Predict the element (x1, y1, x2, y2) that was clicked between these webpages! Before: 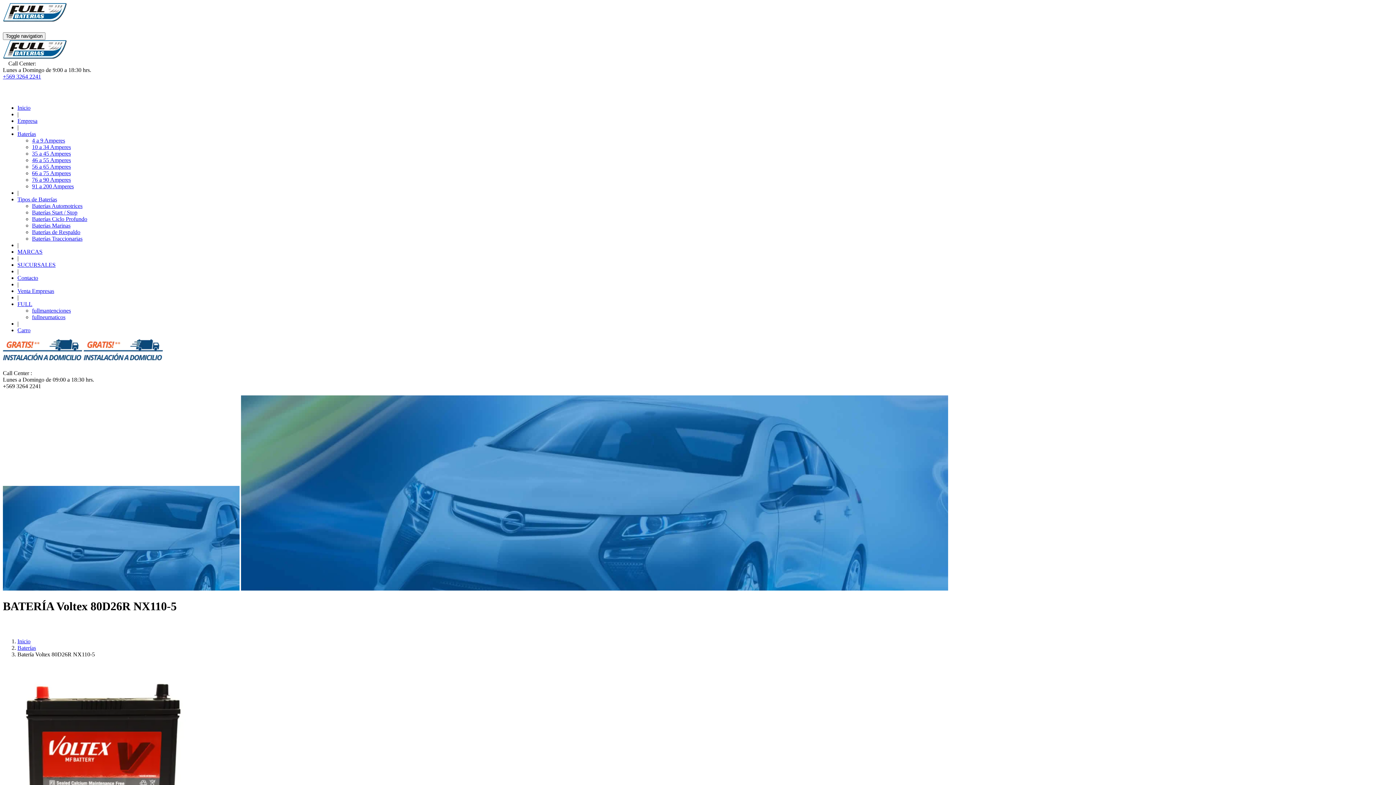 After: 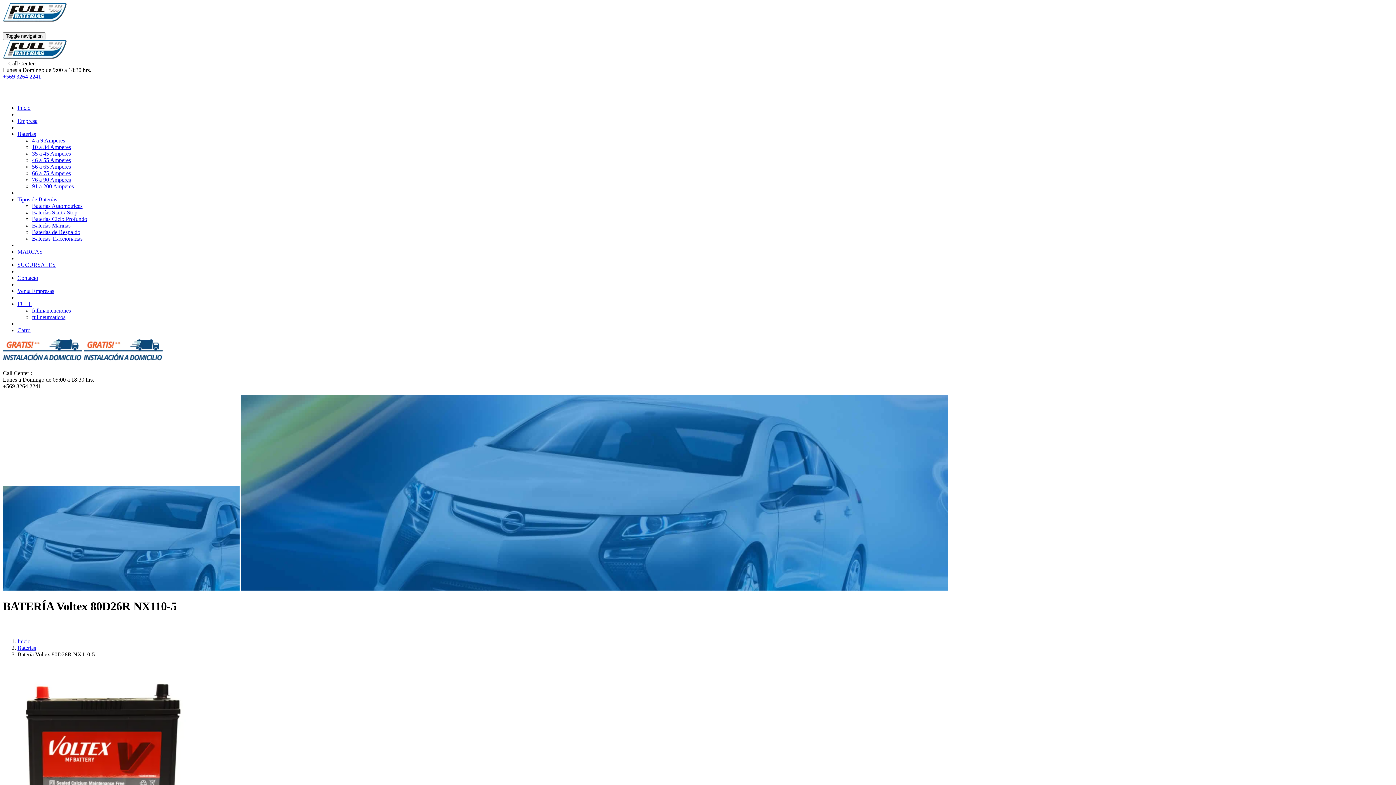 Action: label: FULL bbox: (17, 301, 32, 307)